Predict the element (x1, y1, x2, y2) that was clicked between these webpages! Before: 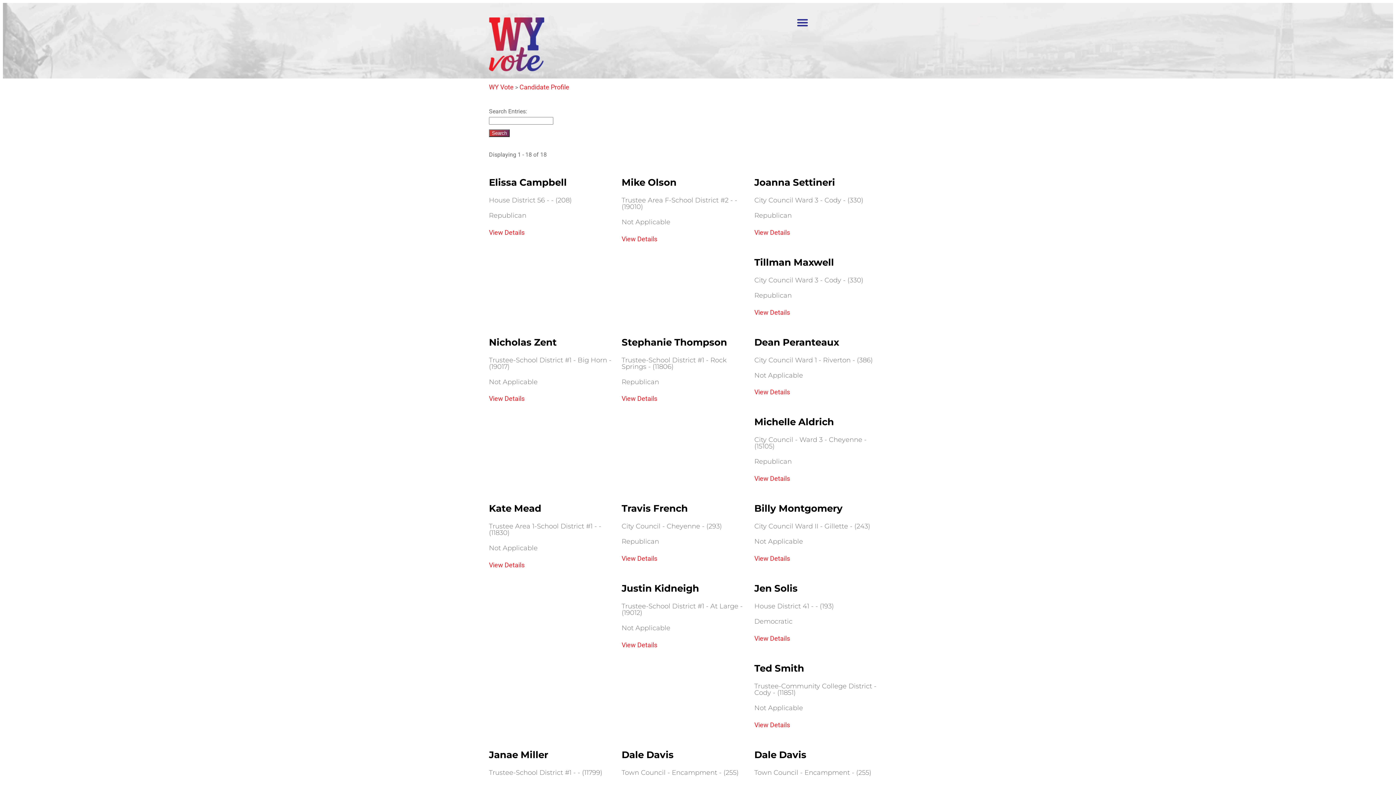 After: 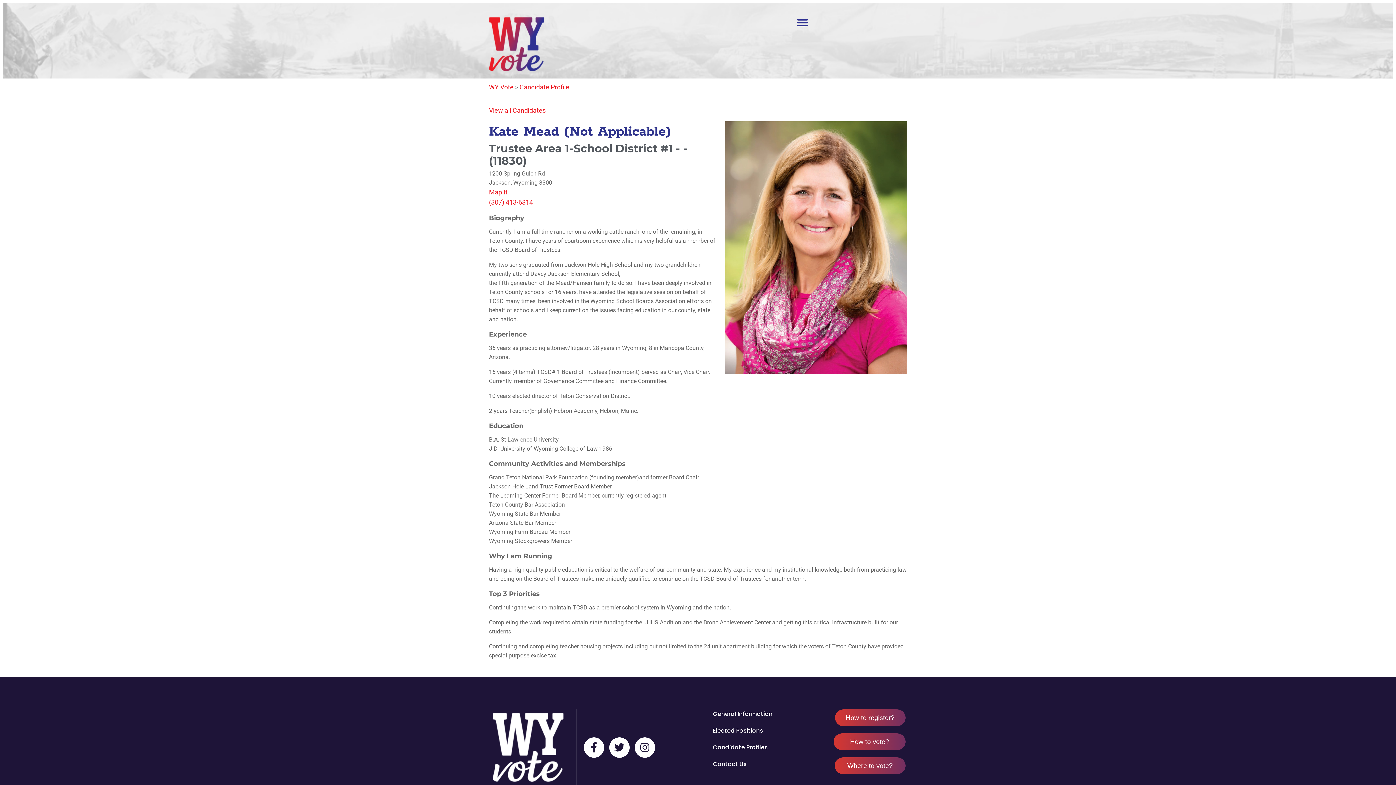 Action: label: View Details bbox: (489, 561, 524, 569)